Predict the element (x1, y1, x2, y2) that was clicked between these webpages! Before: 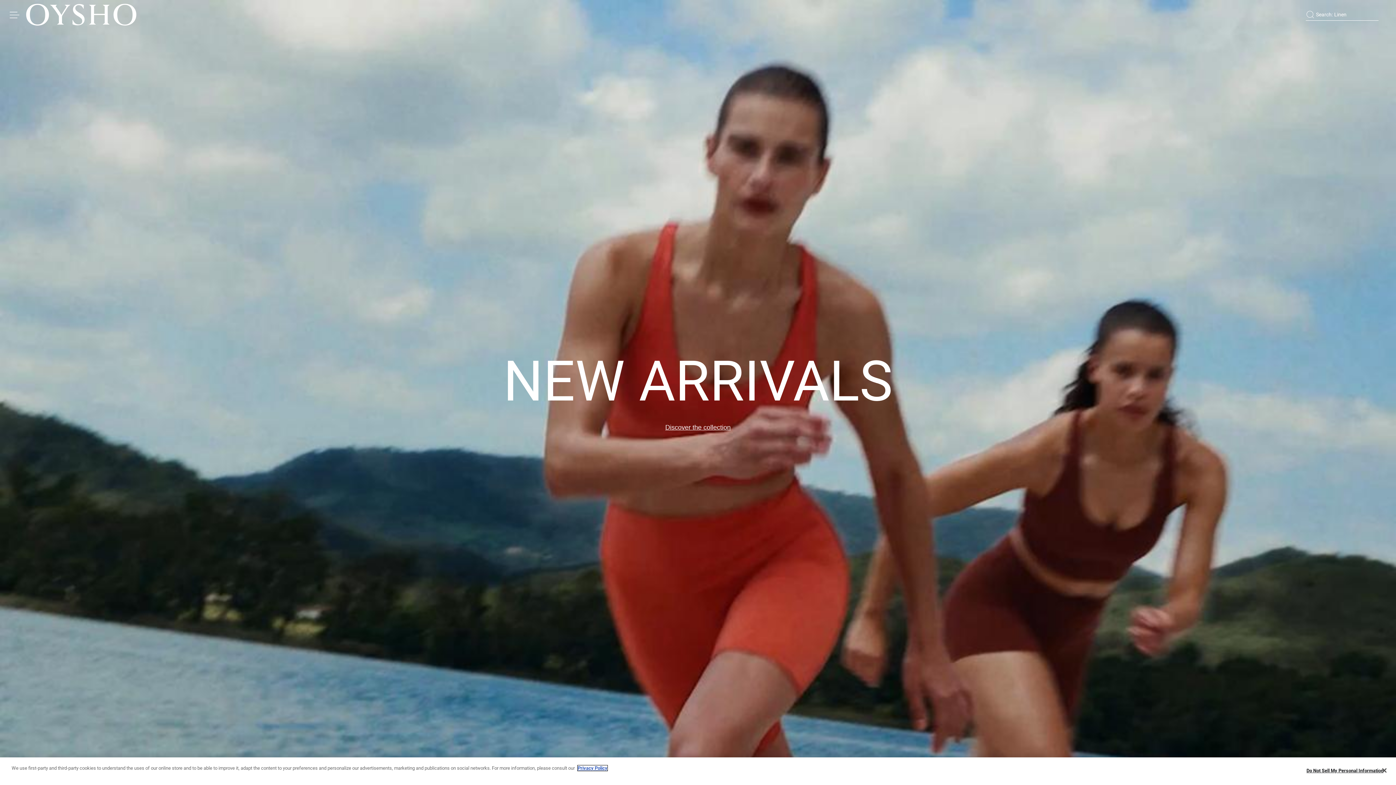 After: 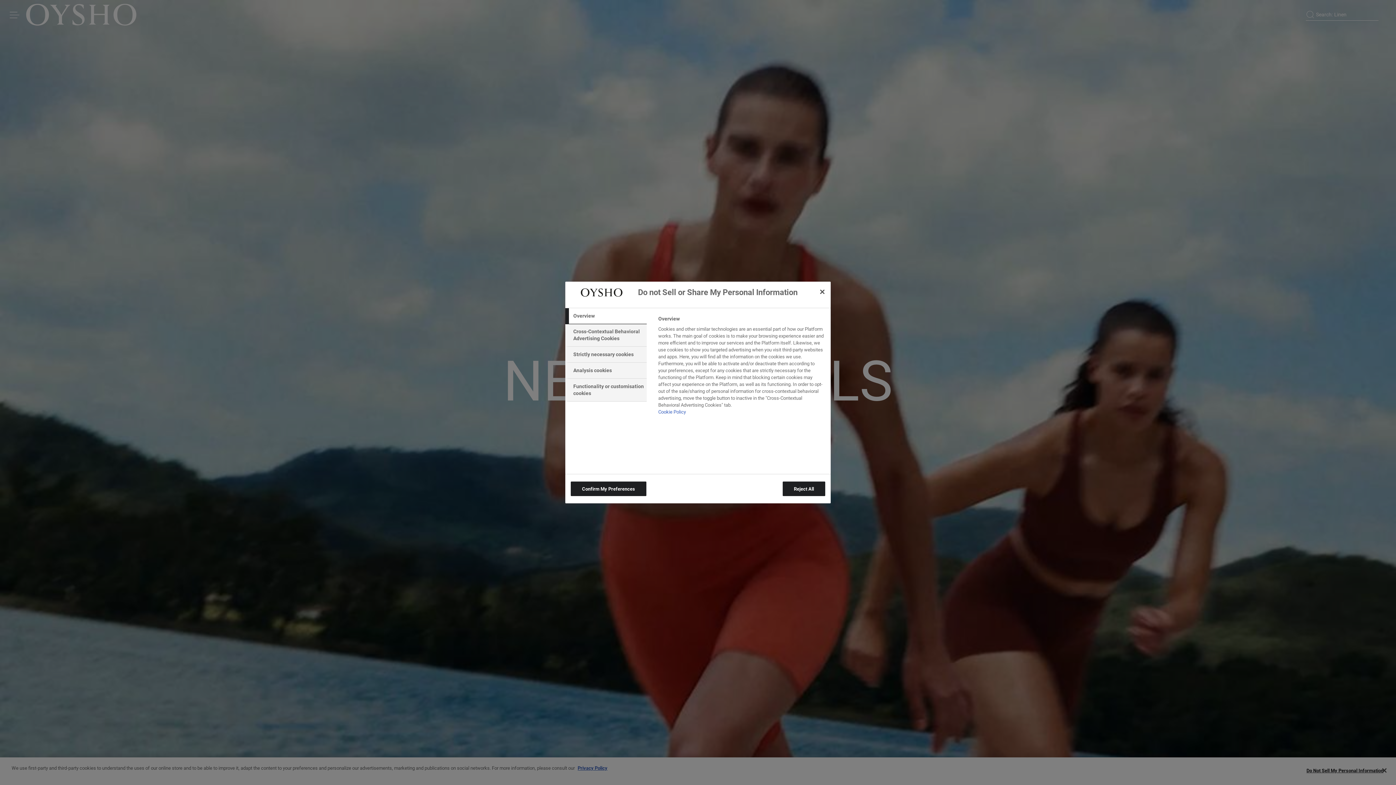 Action: label: Do Not Sell My Personal Information bbox: (1306, 765, 1383, 779)